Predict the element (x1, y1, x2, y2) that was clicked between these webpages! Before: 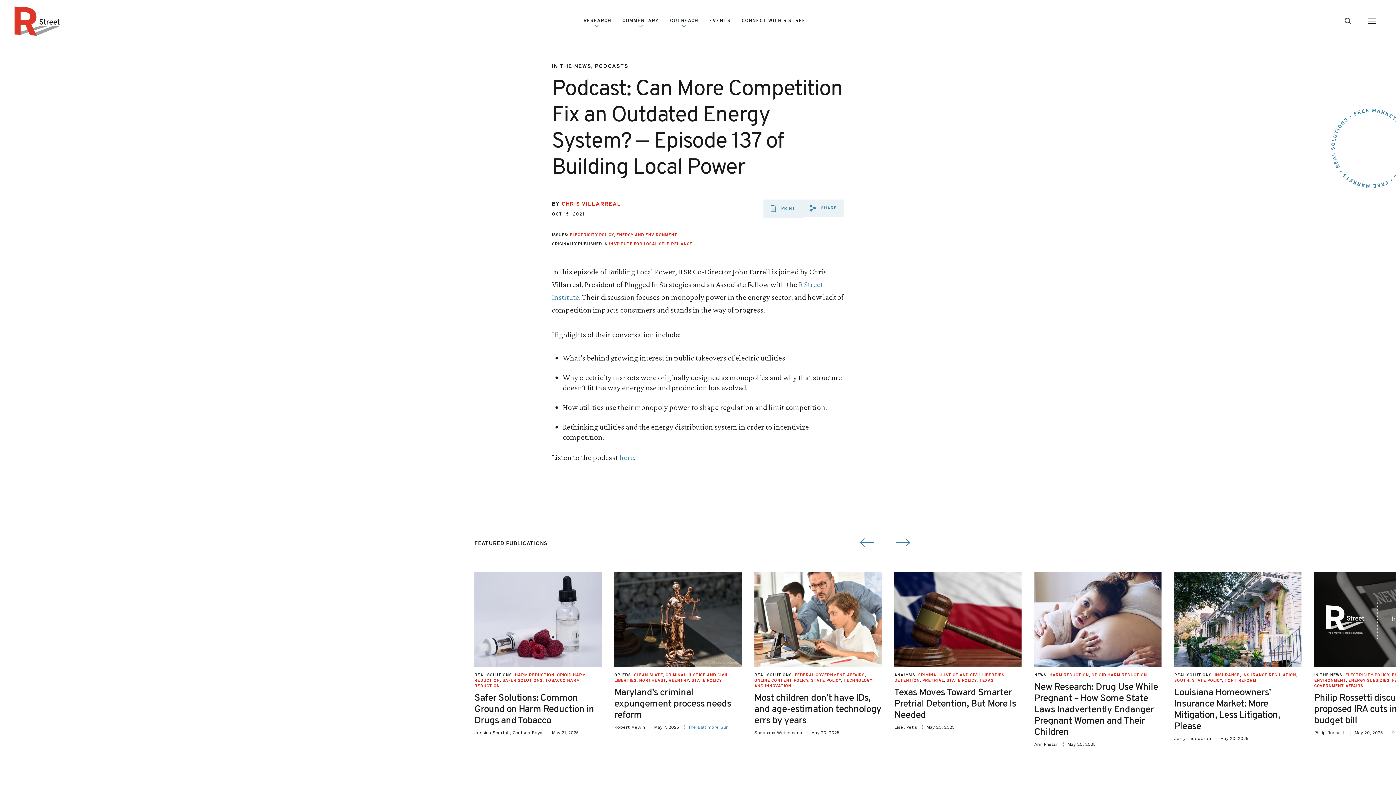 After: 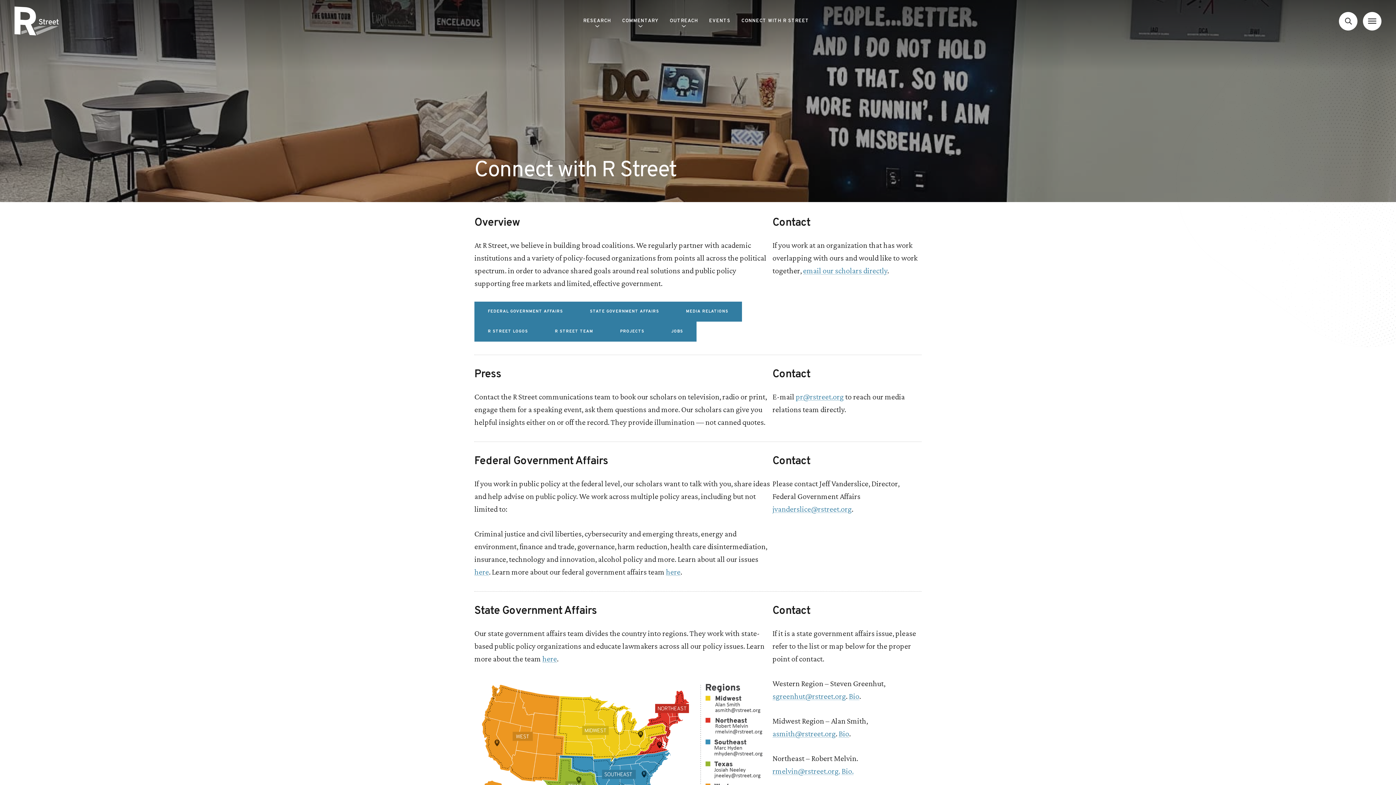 Action: bbox: (736, 9, 814, 33) label: CONNECT WITH R STREET